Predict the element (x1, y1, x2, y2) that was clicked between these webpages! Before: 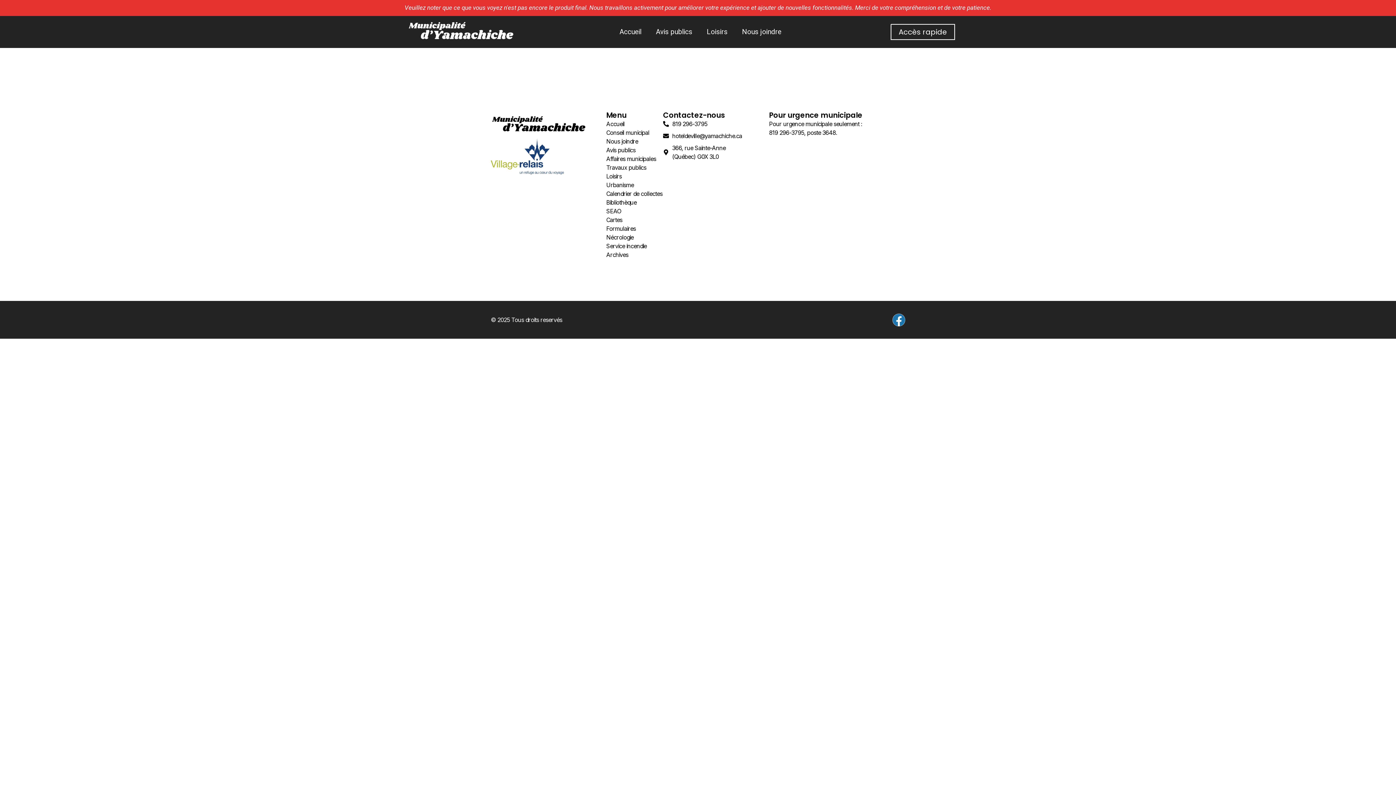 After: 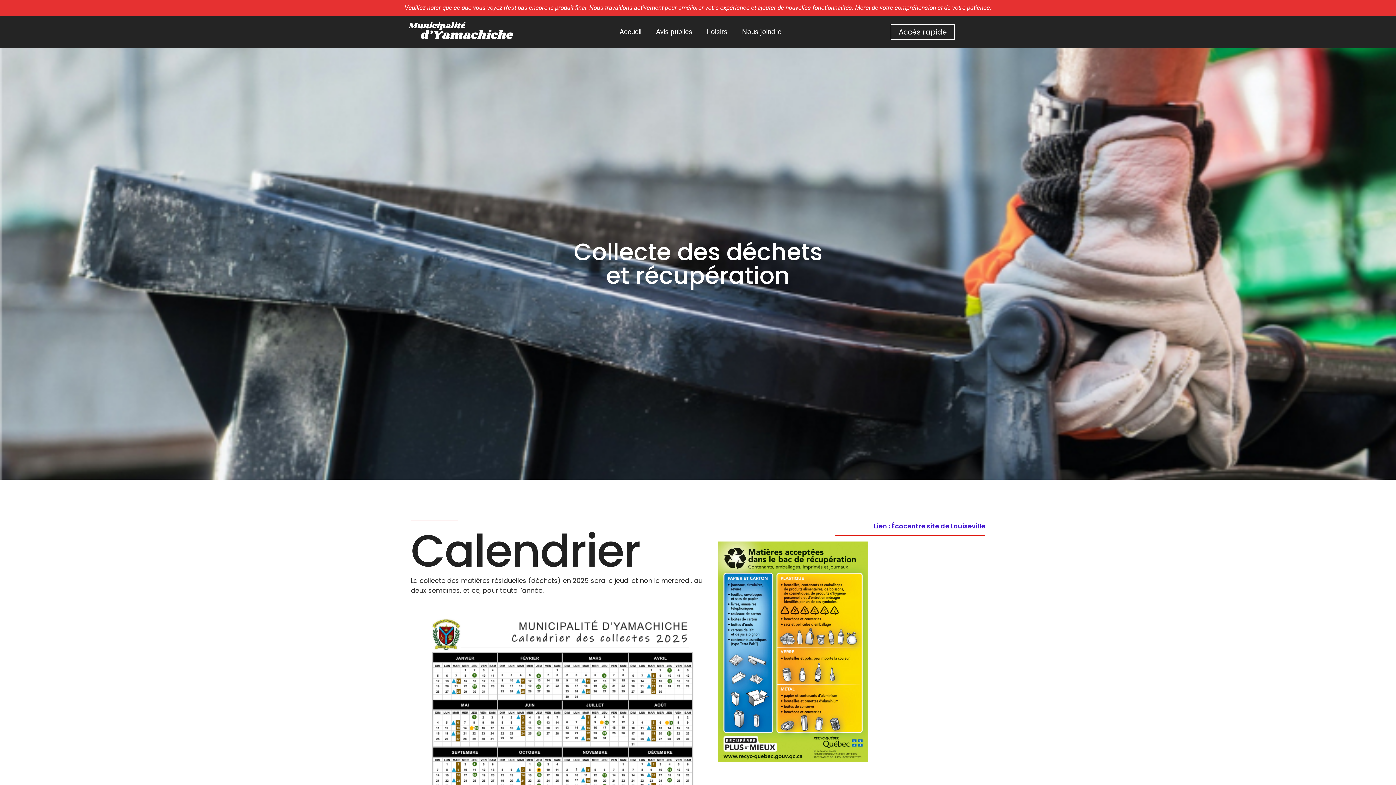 Action: bbox: (606, 189, 663, 198) label: Calendrier de collectes